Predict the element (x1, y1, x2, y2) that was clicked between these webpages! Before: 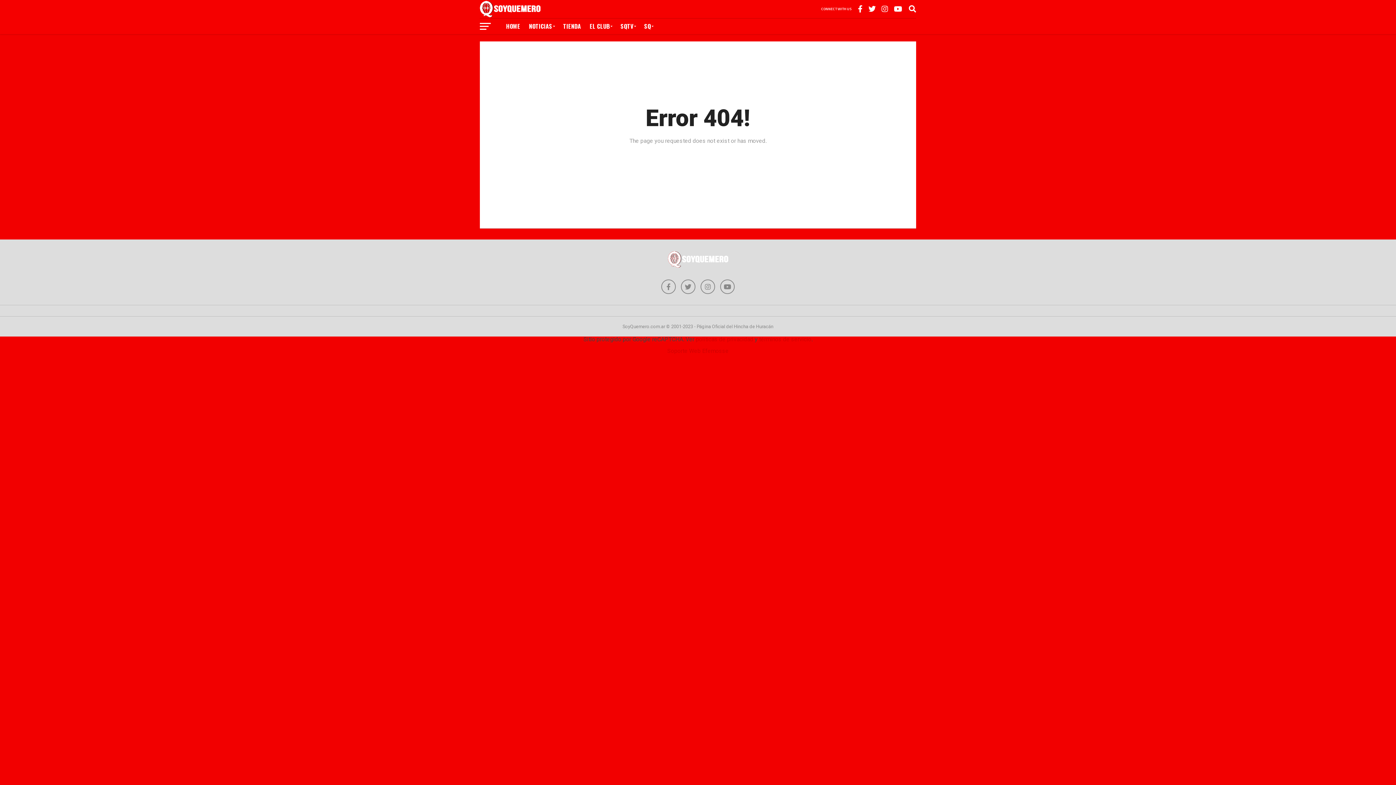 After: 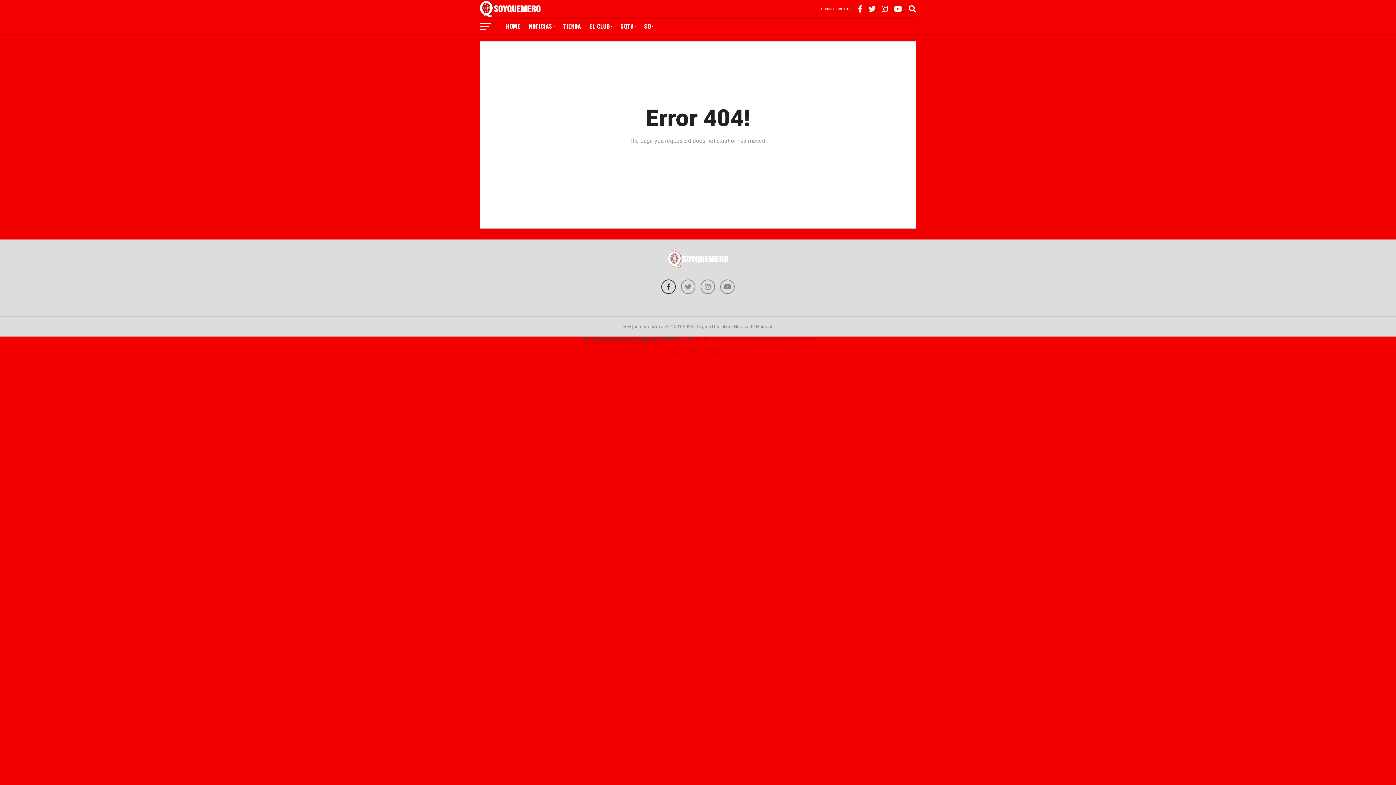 Action: bbox: (661, 279, 676, 294)